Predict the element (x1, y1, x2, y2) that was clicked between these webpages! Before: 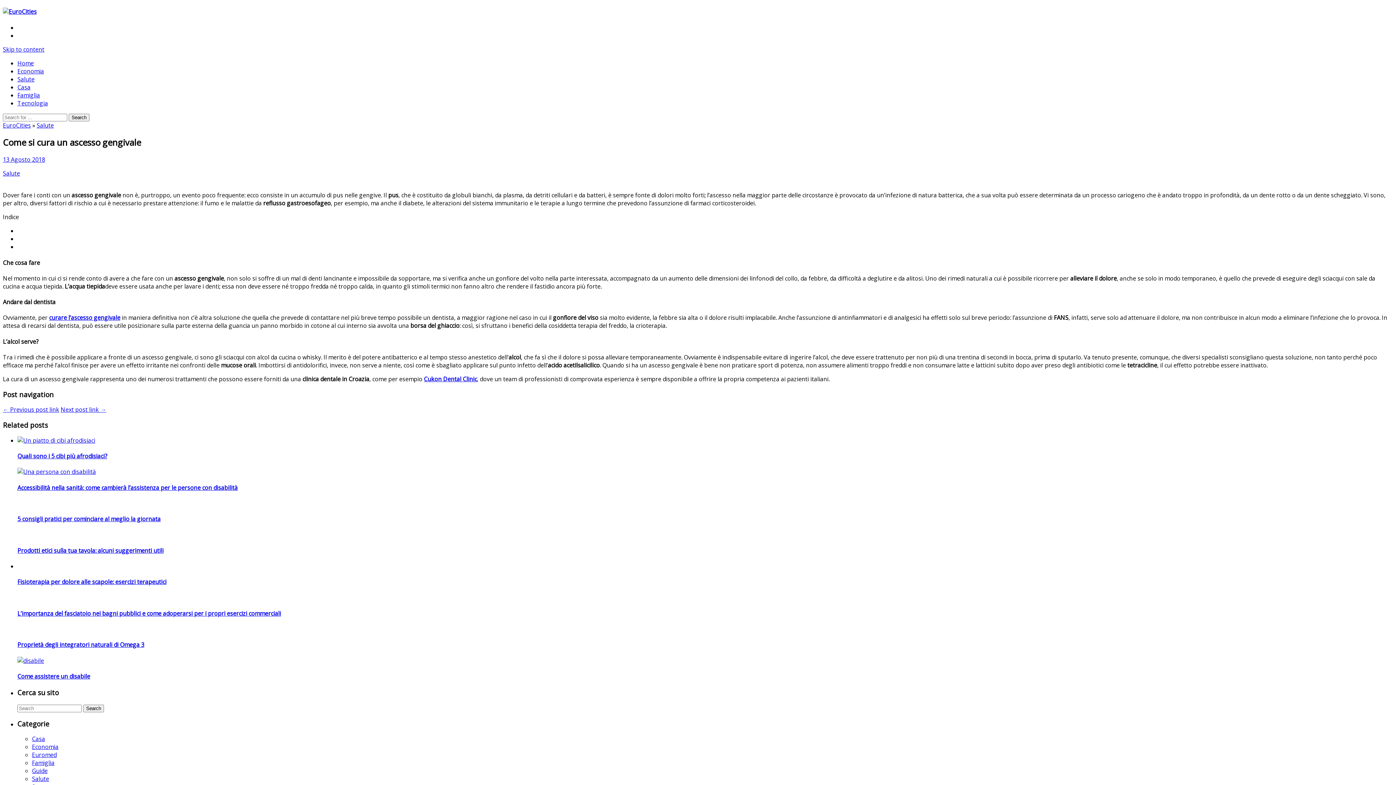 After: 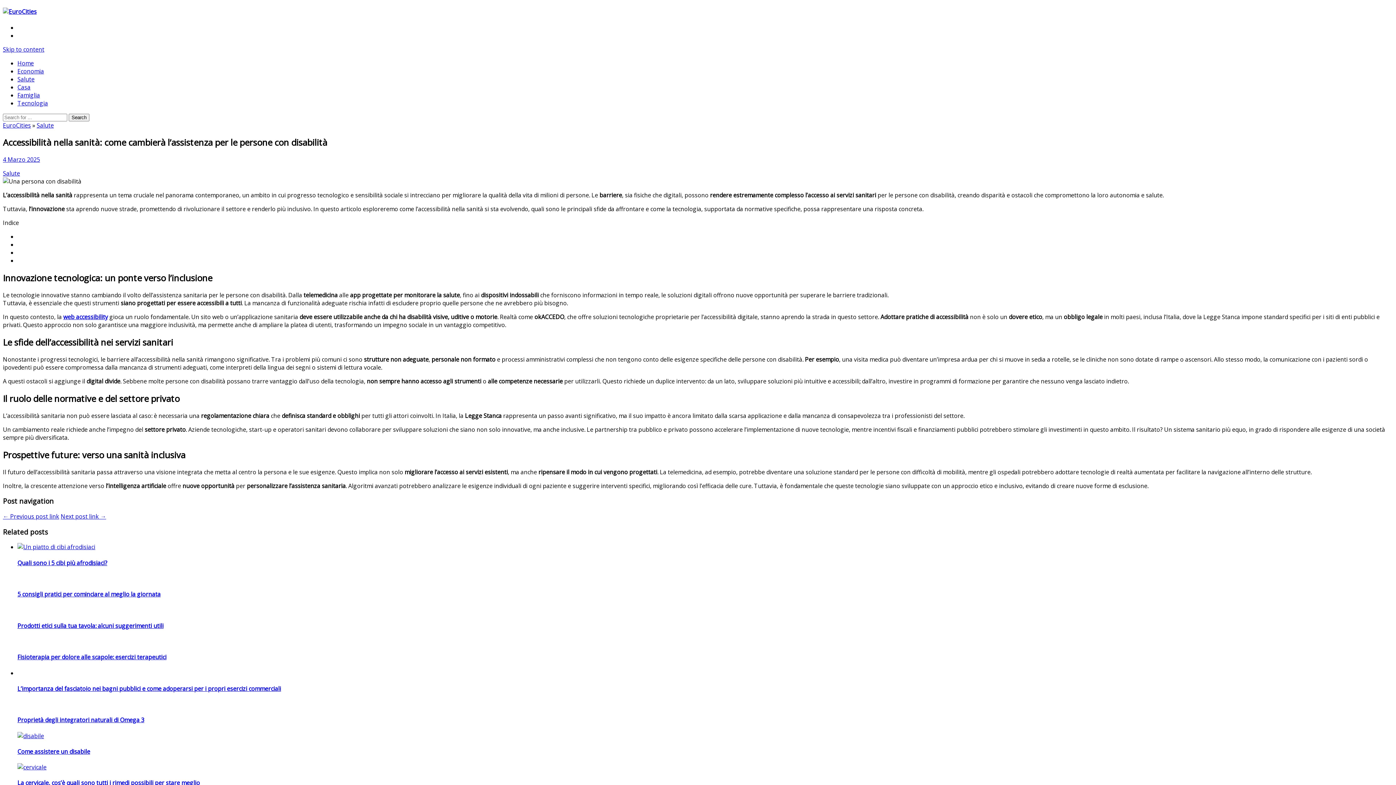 Action: label: Accessibilità nella sanità: come cambierà l’assistenza per le persone con disabilità bbox: (17, 483, 237, 491)